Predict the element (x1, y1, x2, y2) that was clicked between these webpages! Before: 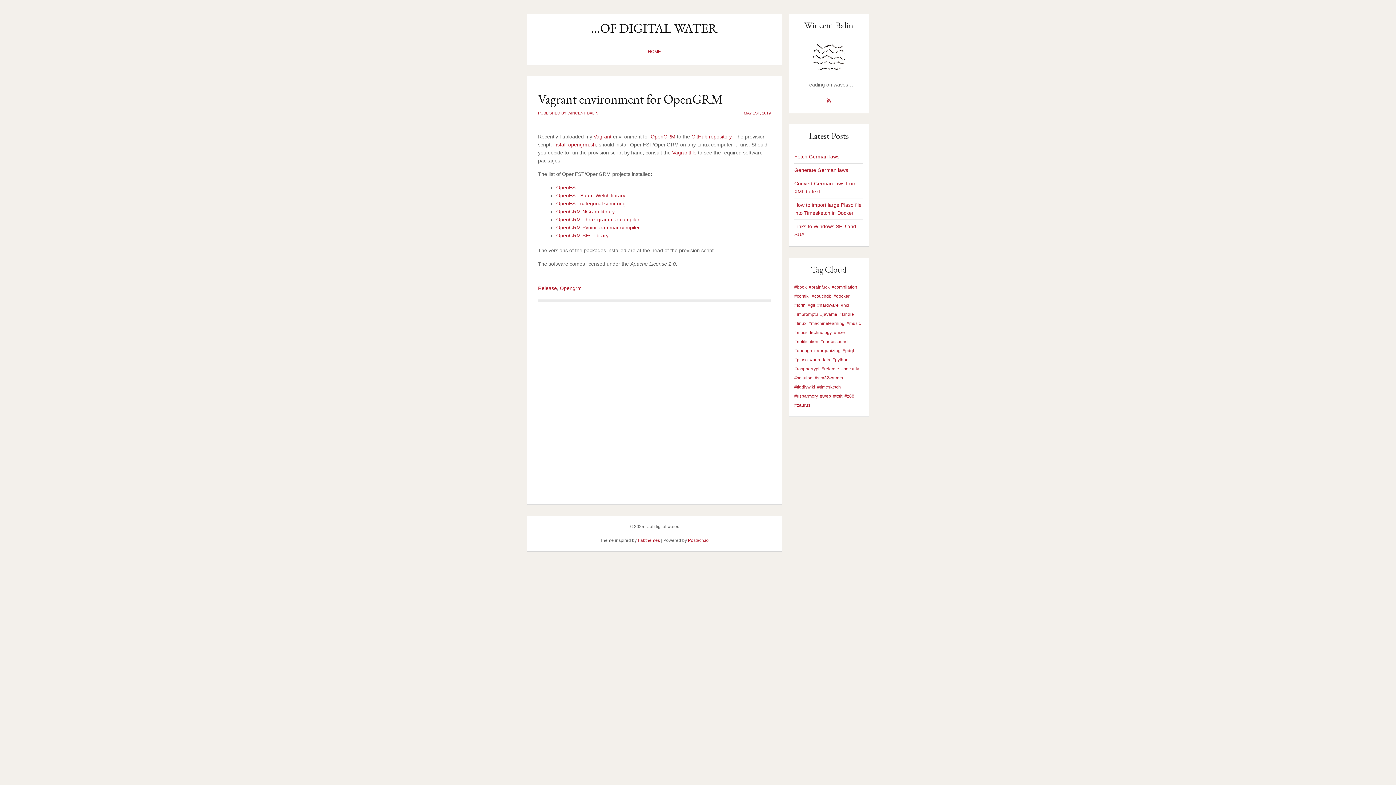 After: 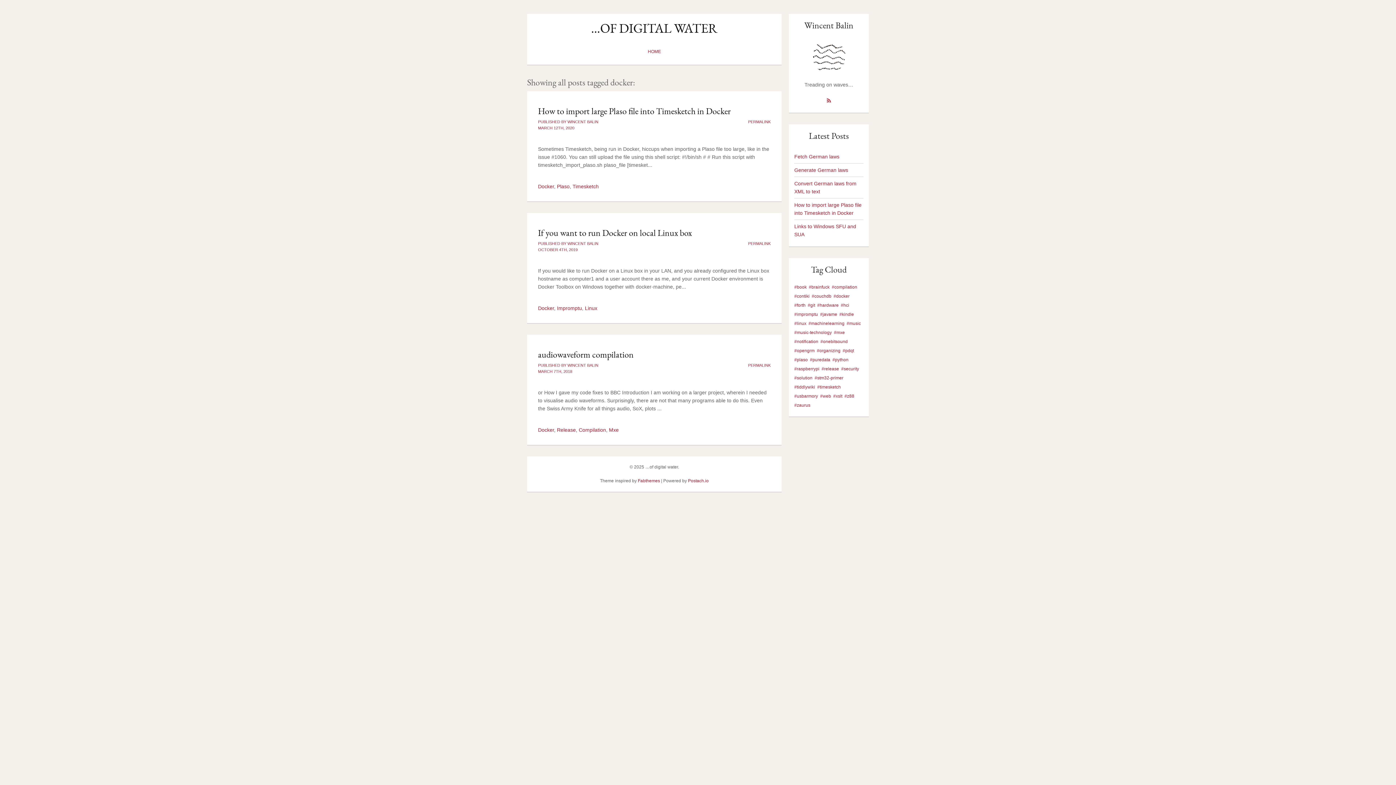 Action: label: #docker bbox: (833, 293, 849, 298)